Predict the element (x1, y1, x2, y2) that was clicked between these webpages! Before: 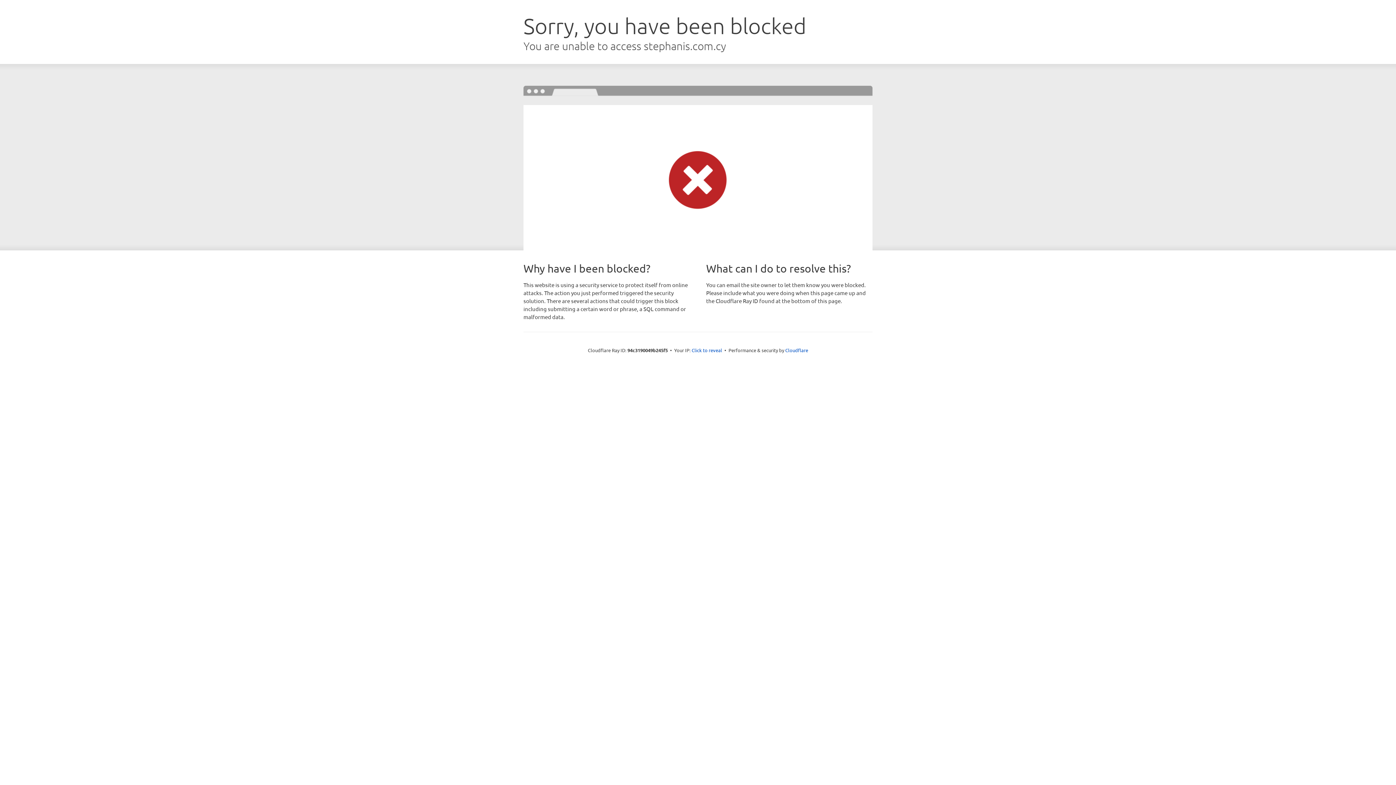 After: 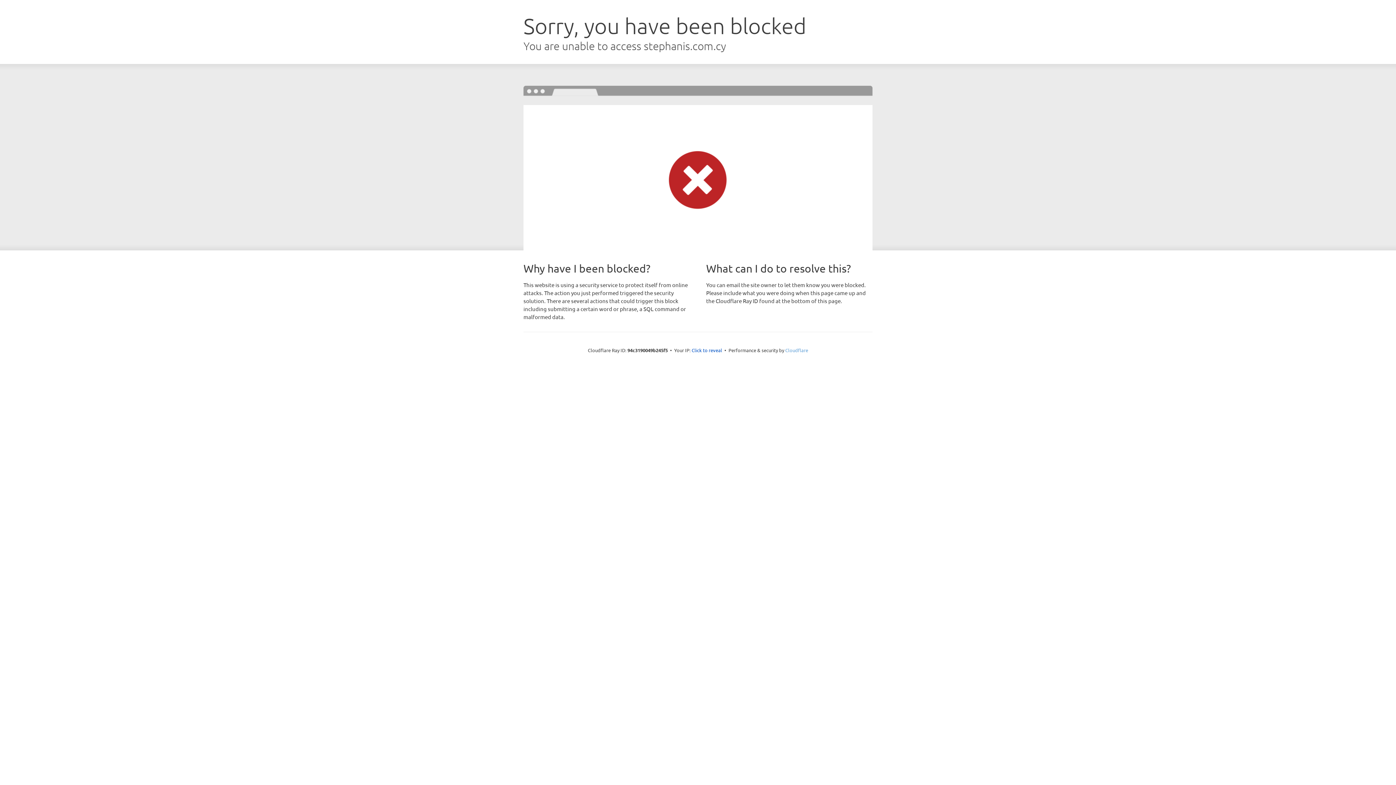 Action: bbox: (785, 347, 808, 353) label: Cloudflare